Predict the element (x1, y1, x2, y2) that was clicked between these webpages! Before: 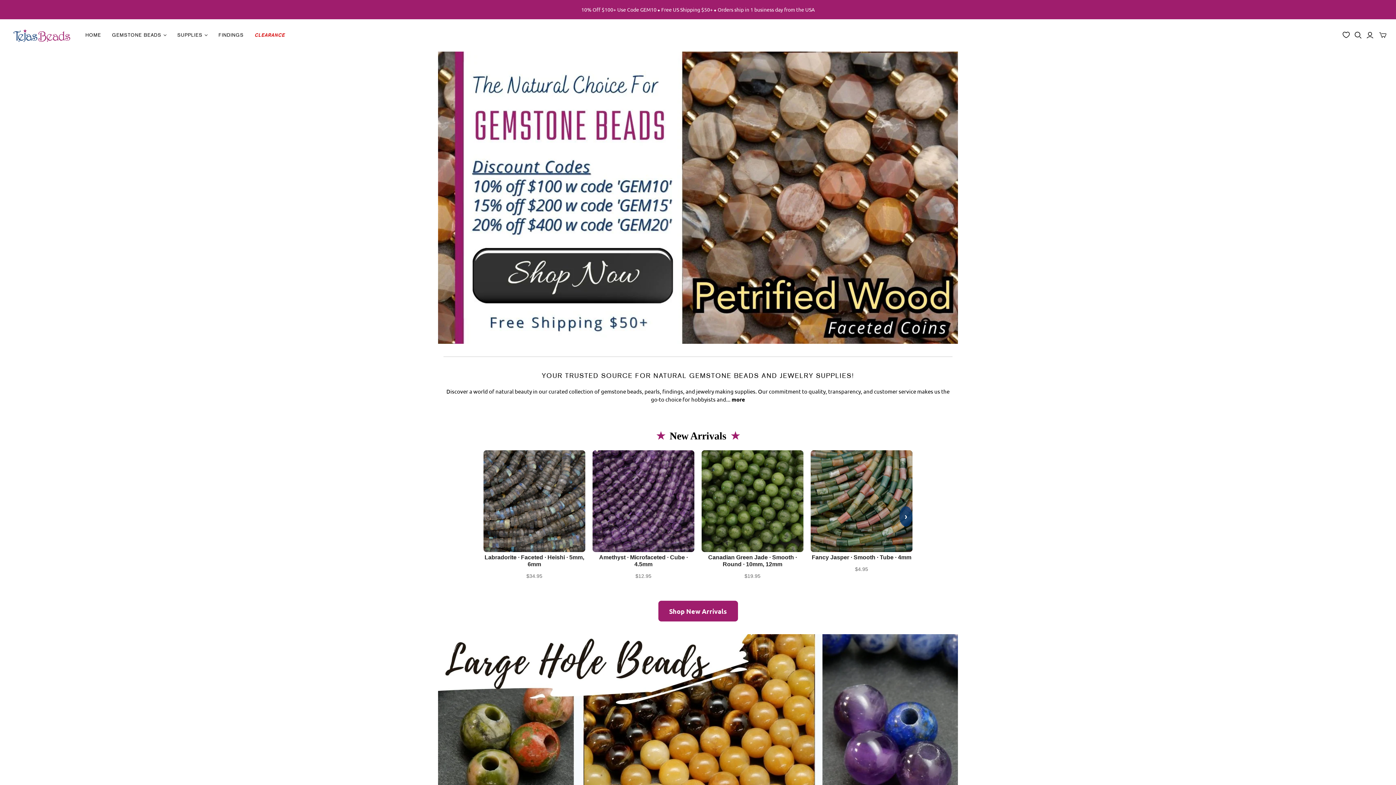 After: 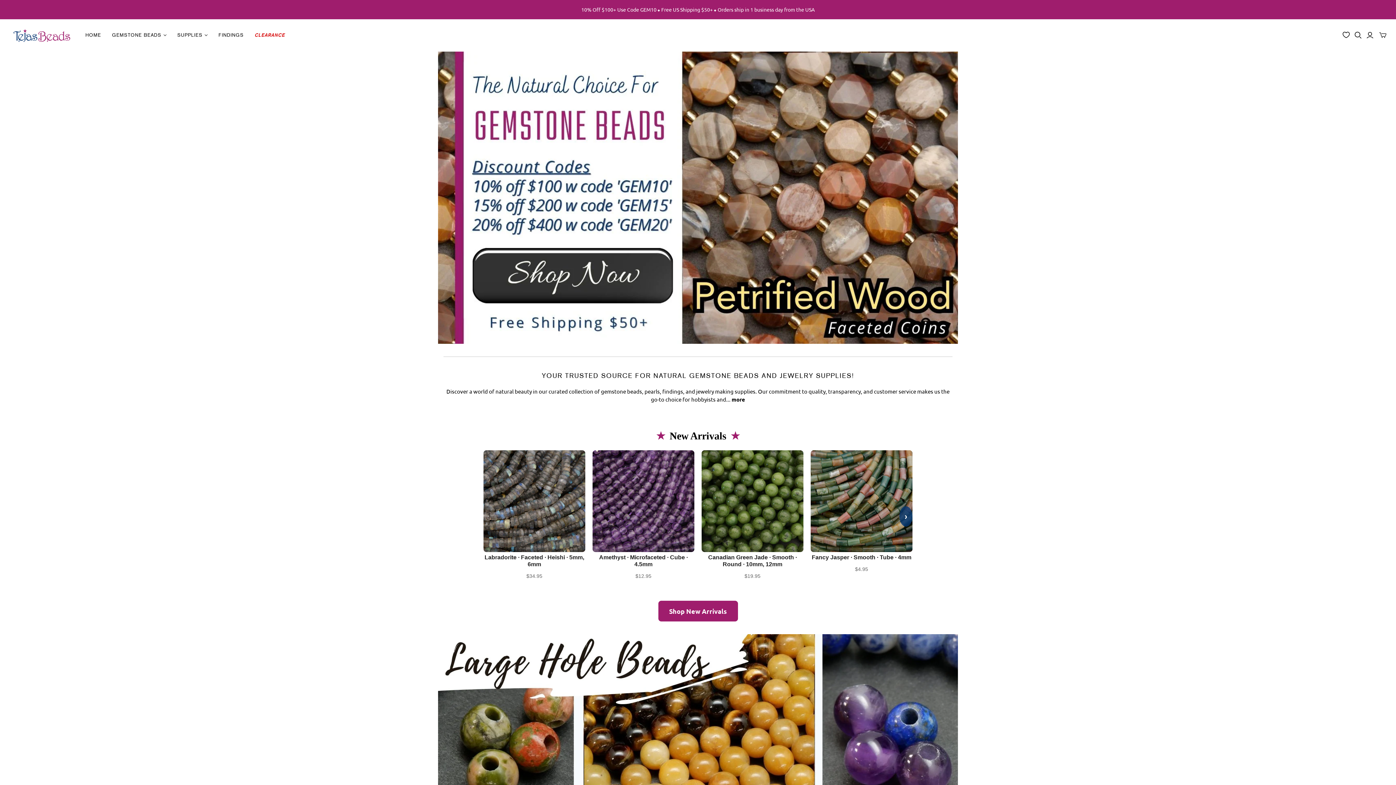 Action: bbox: (80, 26, 106, 44) label: HOME